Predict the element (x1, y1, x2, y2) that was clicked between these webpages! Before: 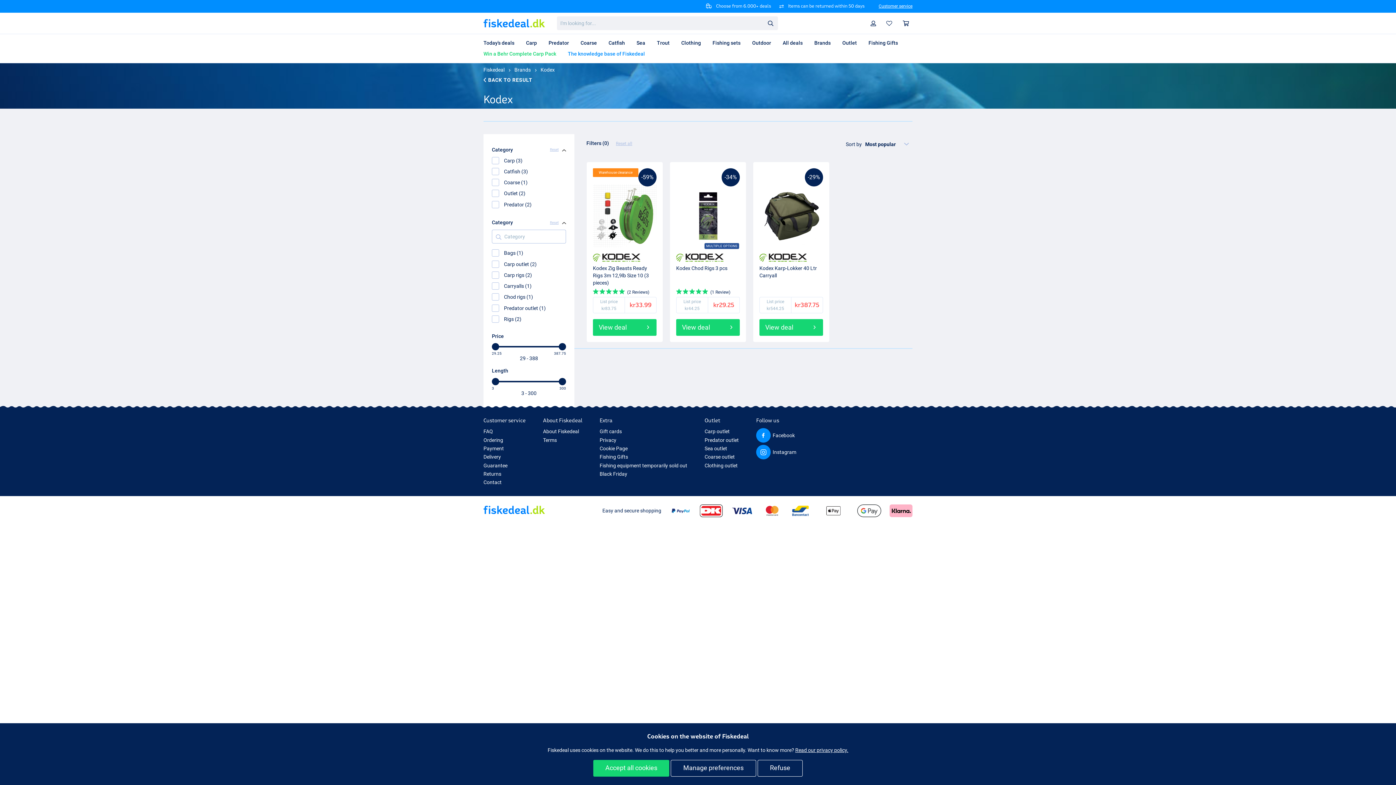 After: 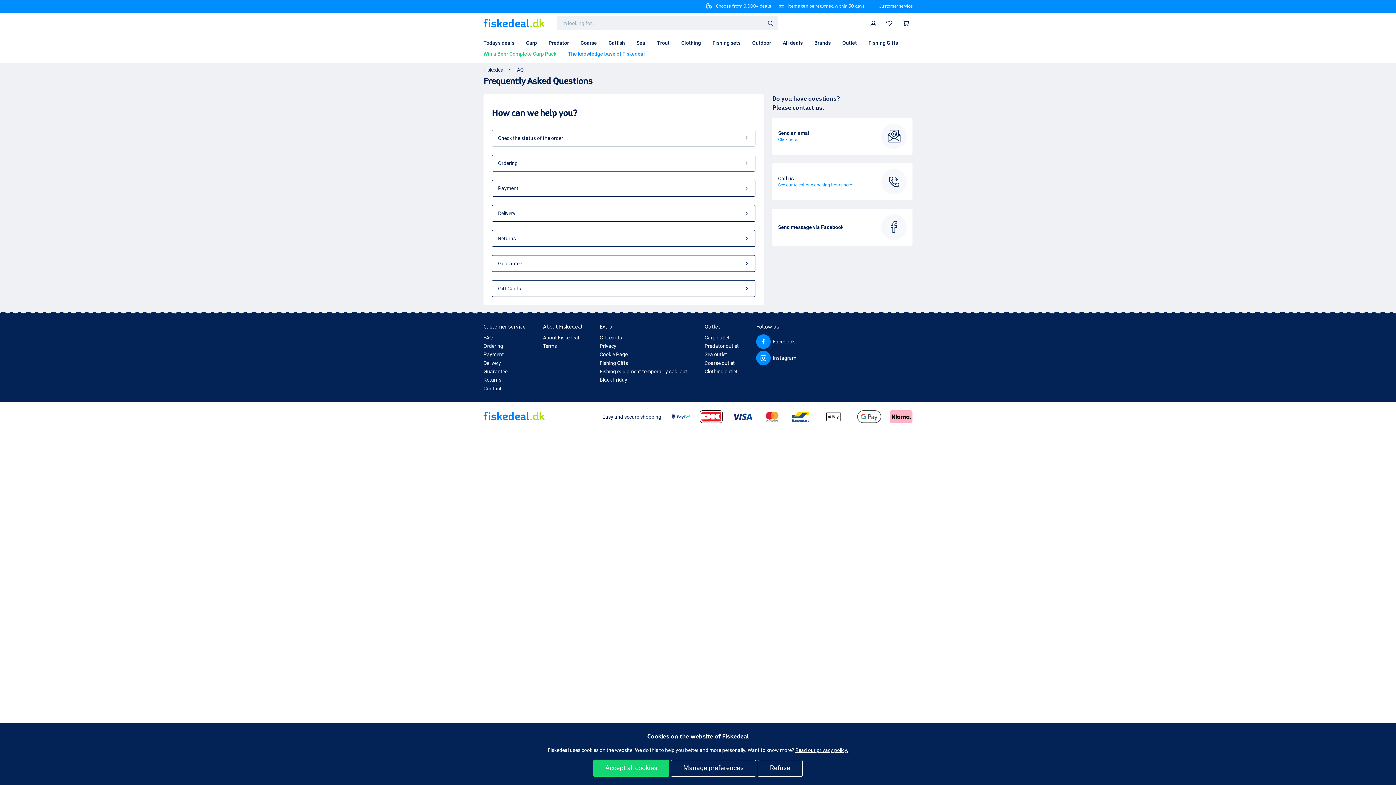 Action: label: FAQ bbox: (483, 428, 493, 434)